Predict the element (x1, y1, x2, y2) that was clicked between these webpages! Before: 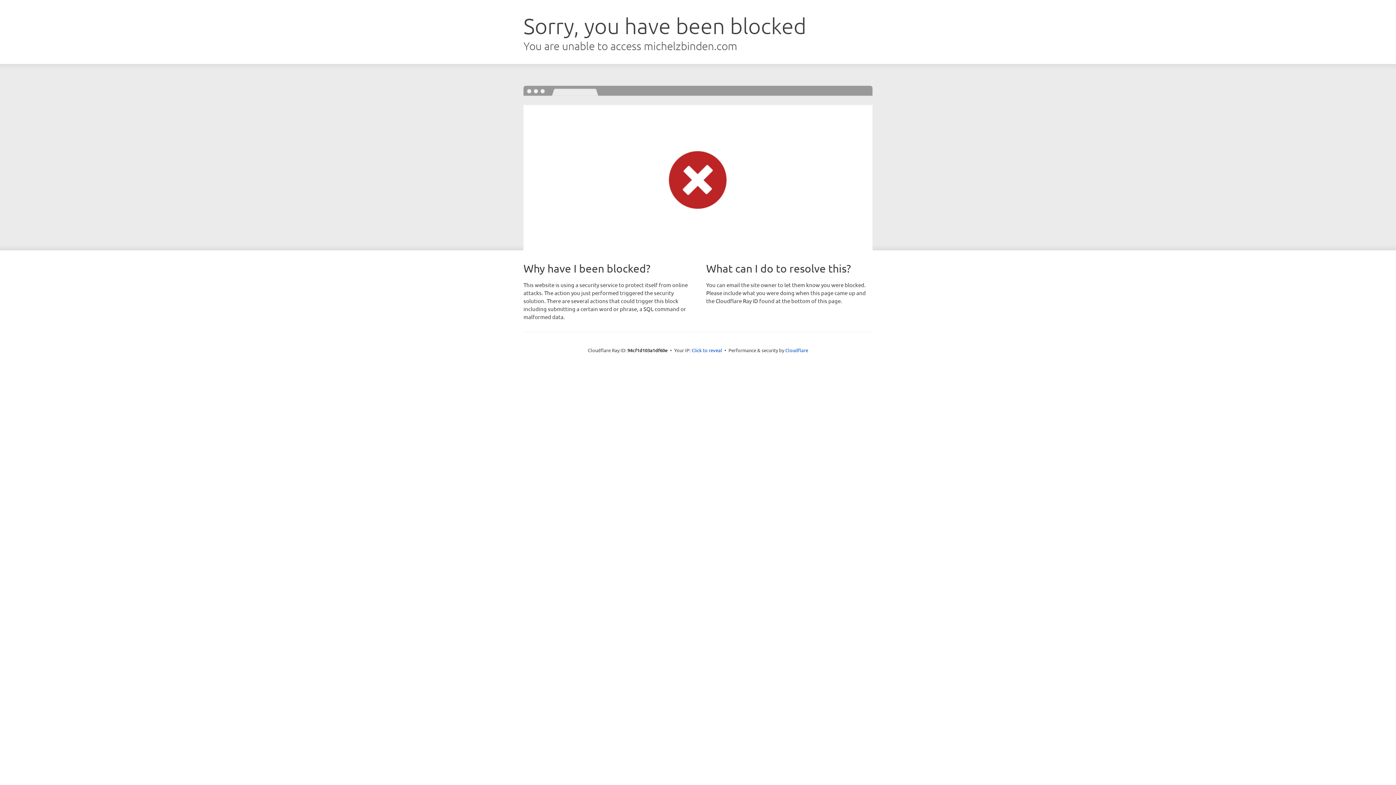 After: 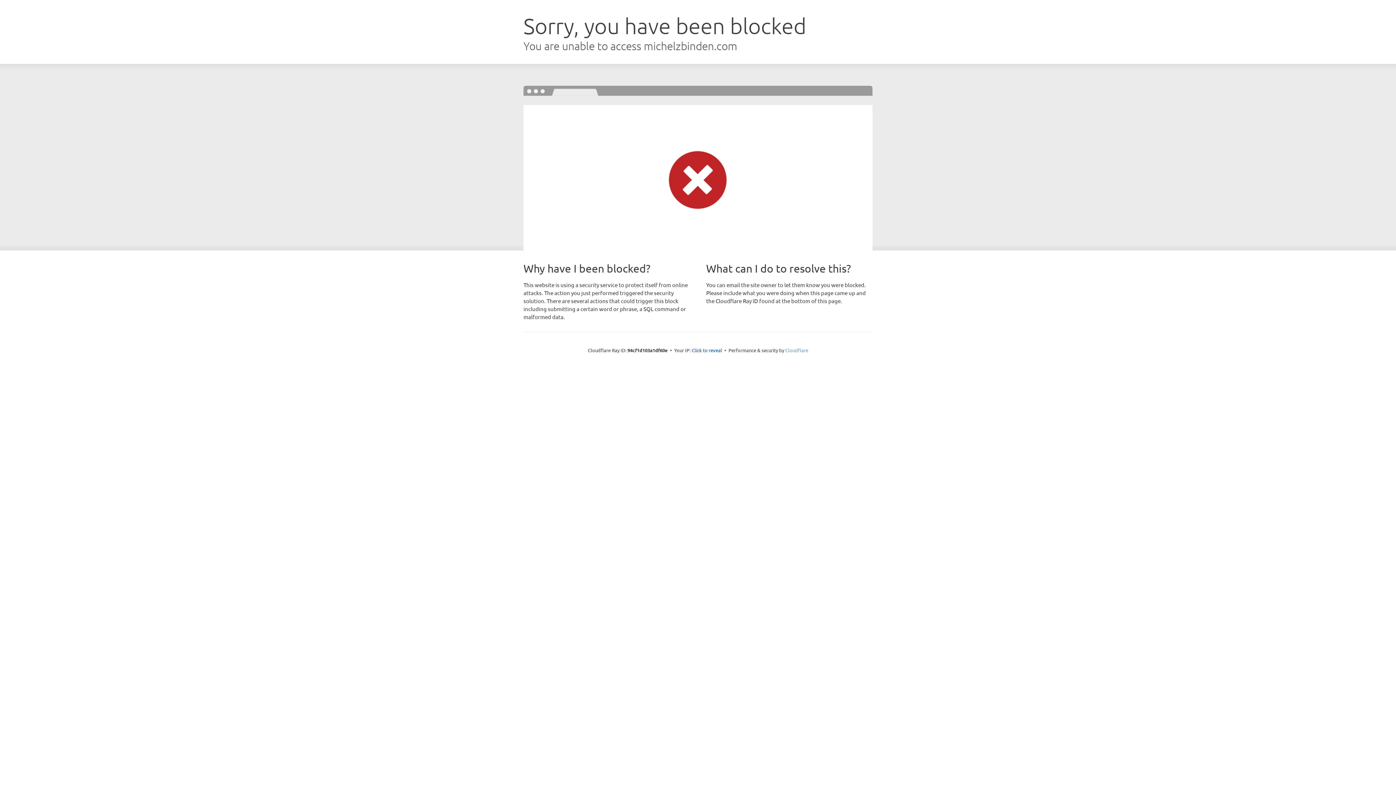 Action: label: Cloudflare bbox: (785, 347, 808, 353)